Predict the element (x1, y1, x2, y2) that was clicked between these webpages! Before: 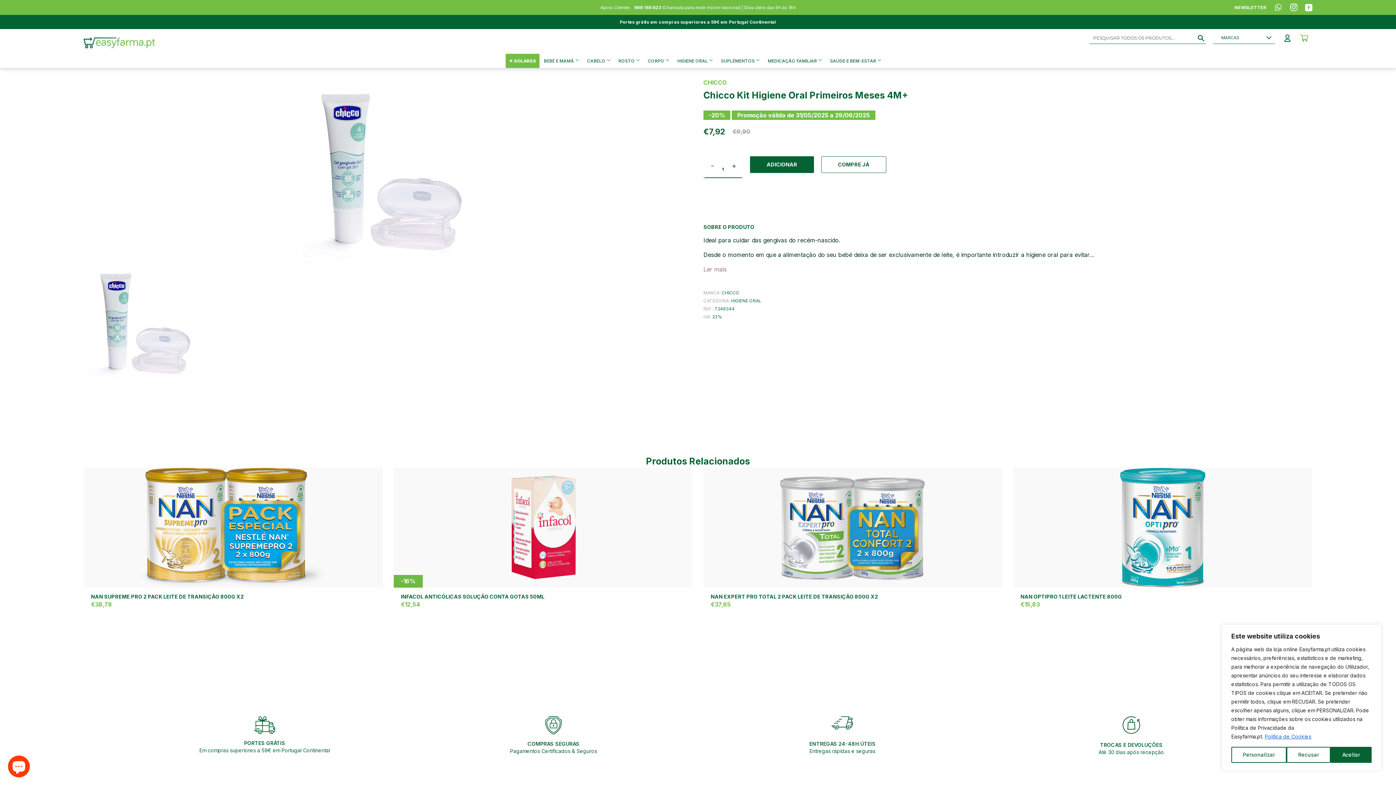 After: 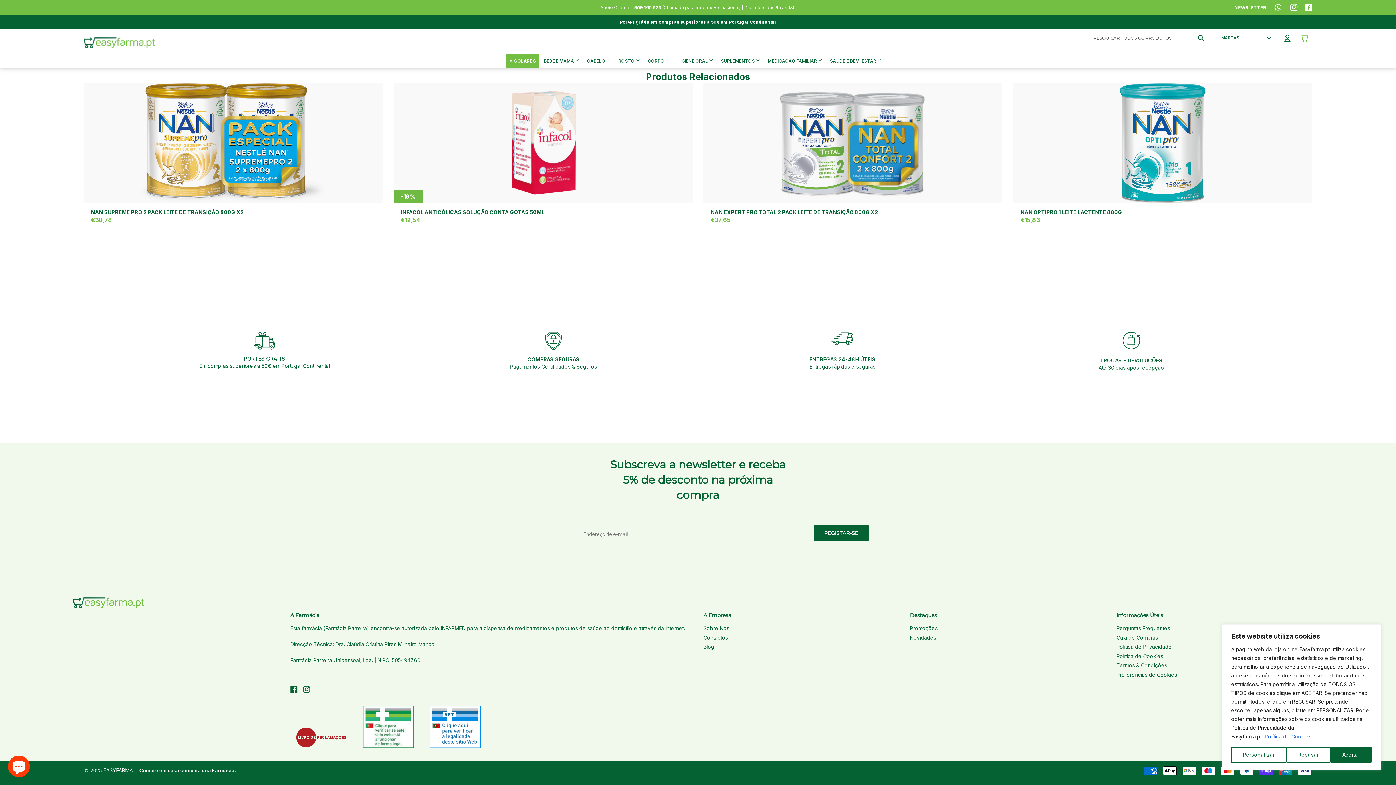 Action: bbox: (1234, 4, 1266, 10) label: NEWSLETTER